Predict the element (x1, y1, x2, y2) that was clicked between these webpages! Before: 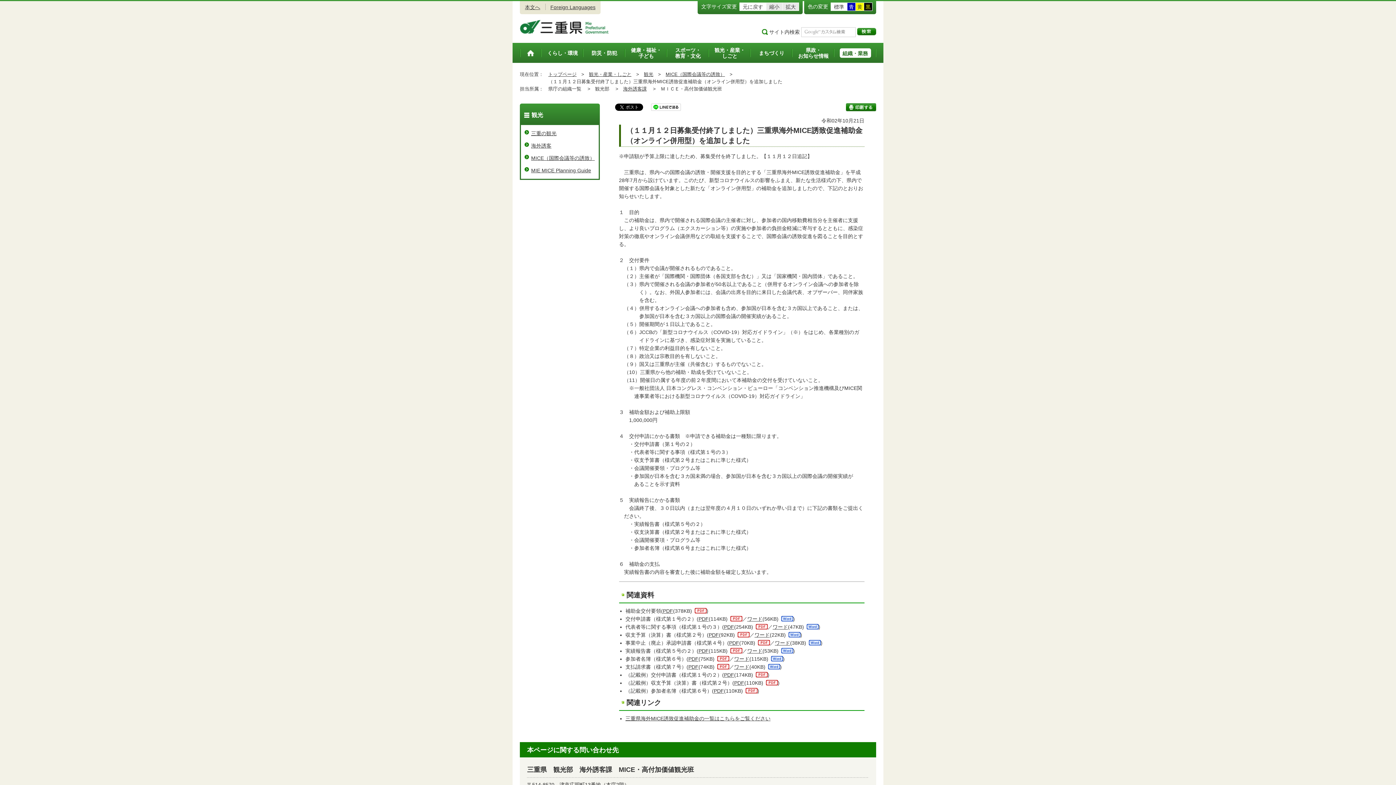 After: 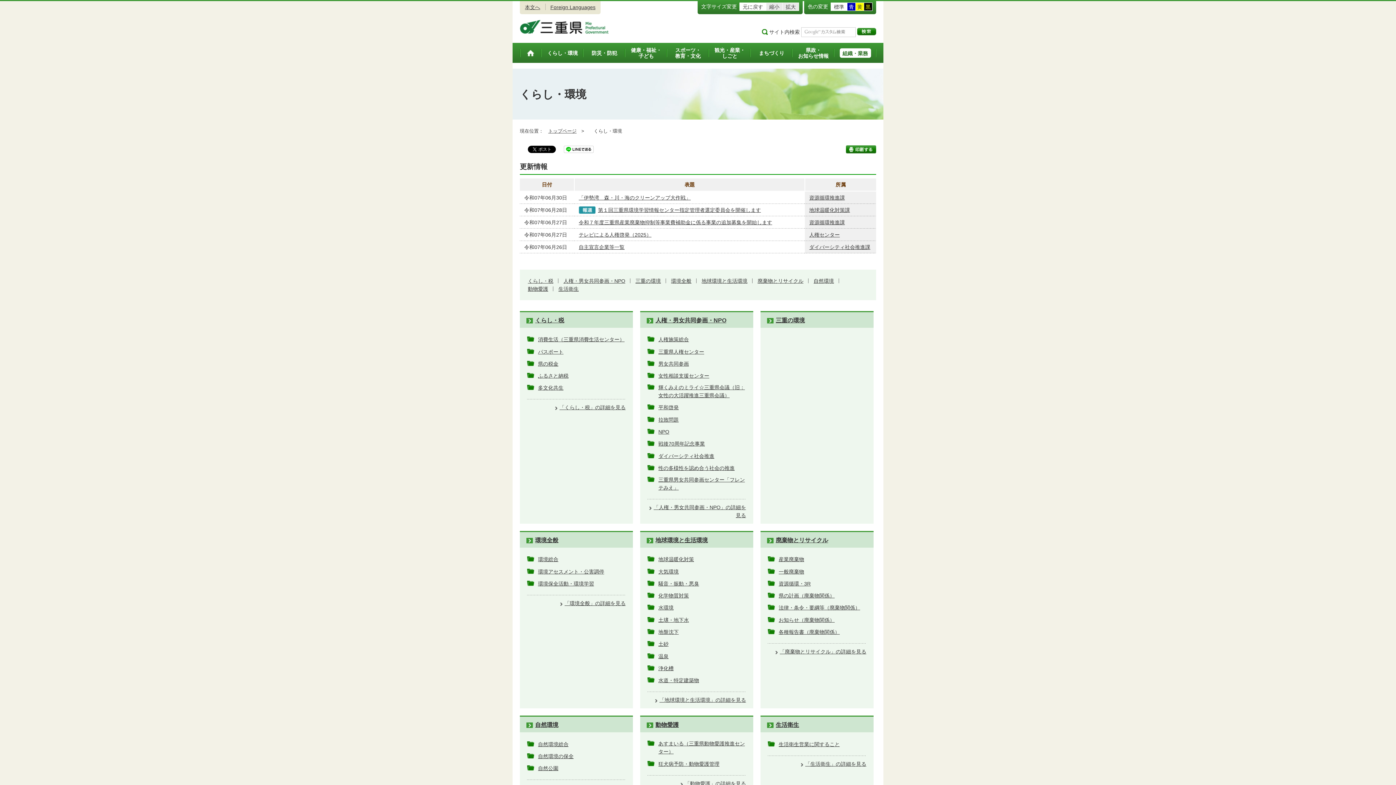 Action: bbox: (541, 43, 583, 62) label: くらし・環境